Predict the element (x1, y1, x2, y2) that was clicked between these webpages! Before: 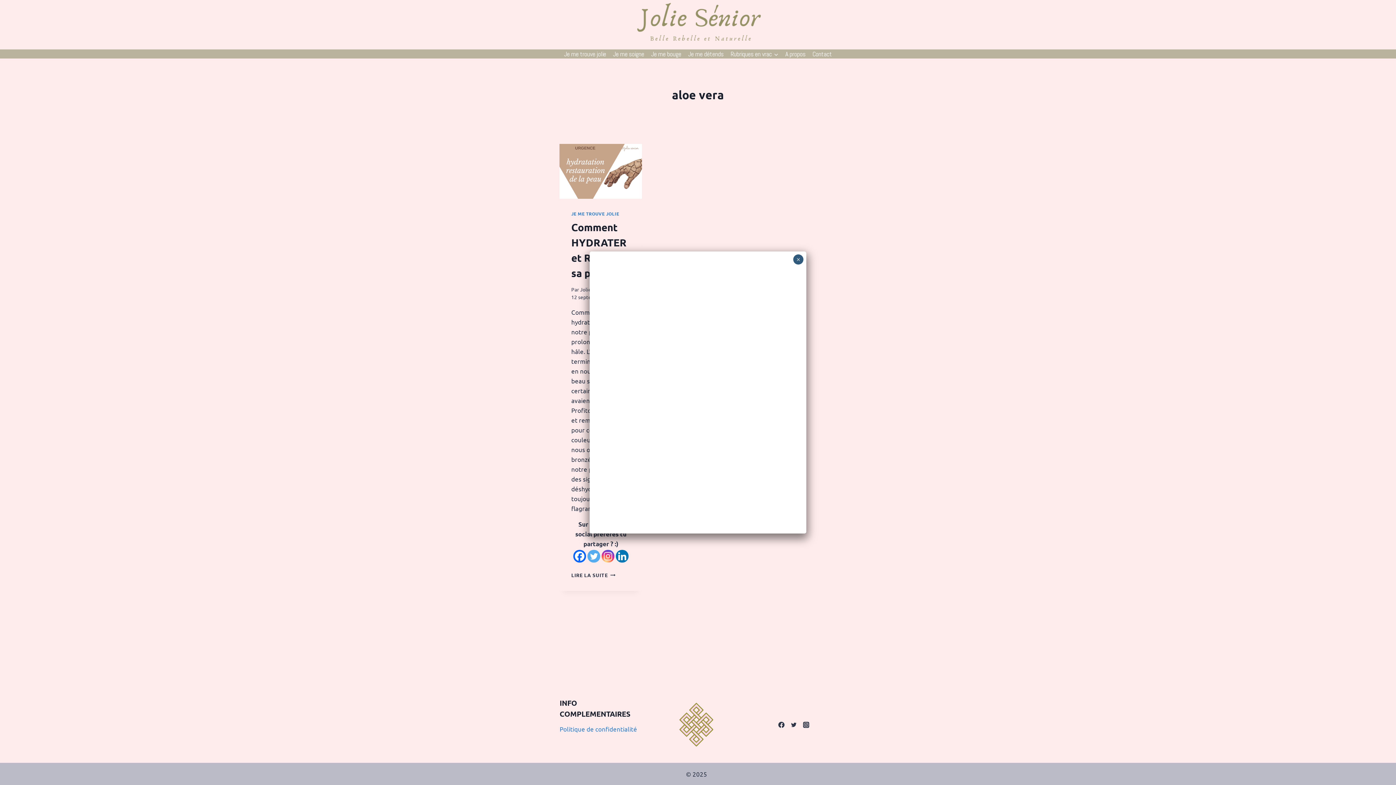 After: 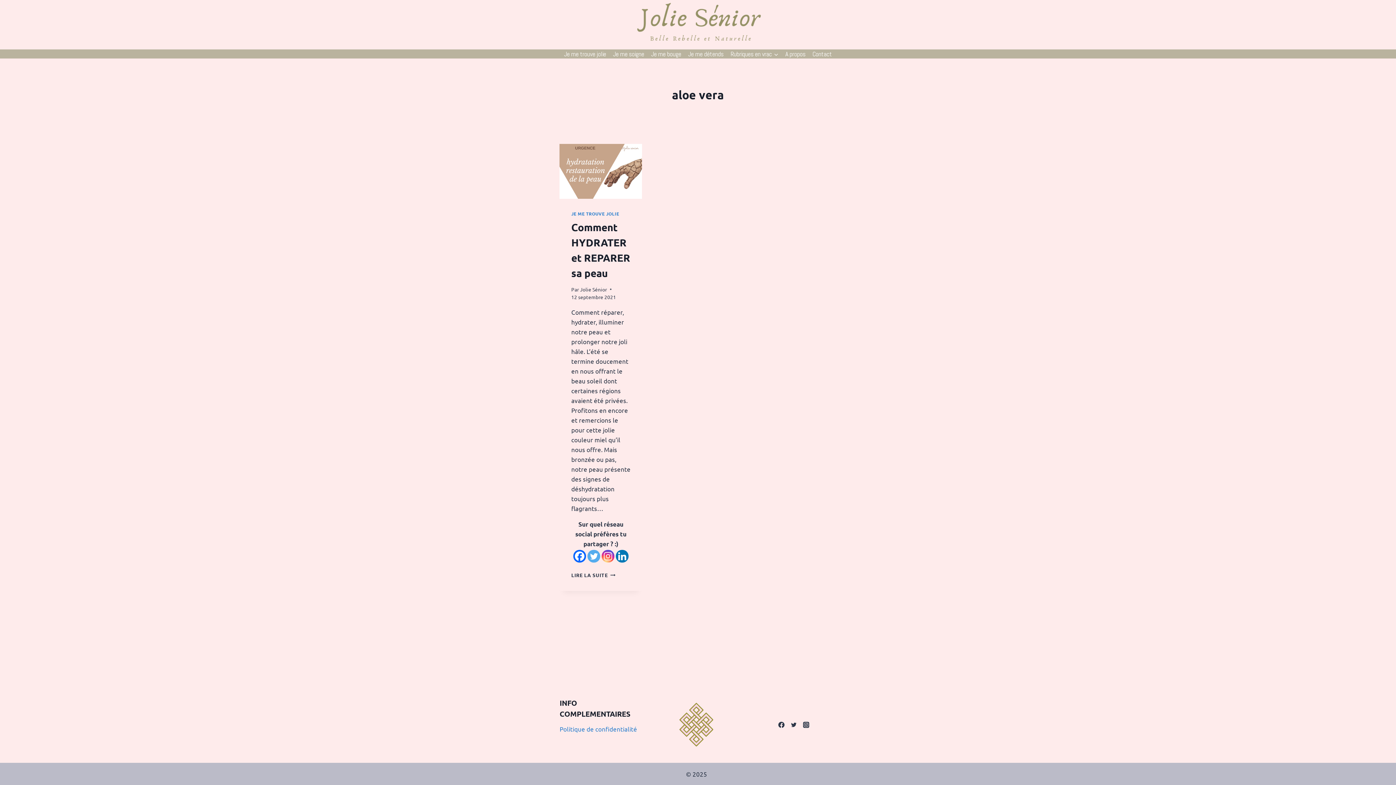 Action: label: Linkedin bbox: (615, 550, 628, 562)